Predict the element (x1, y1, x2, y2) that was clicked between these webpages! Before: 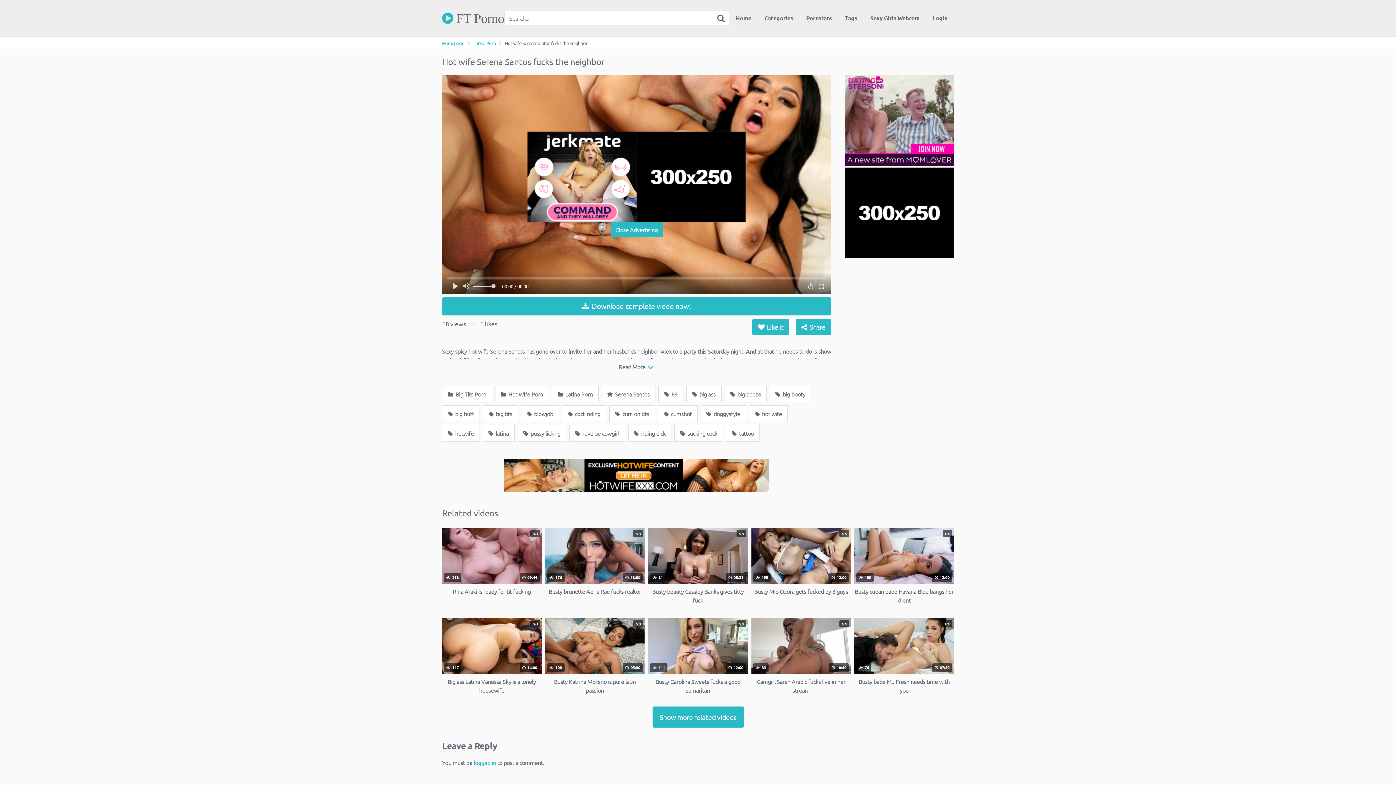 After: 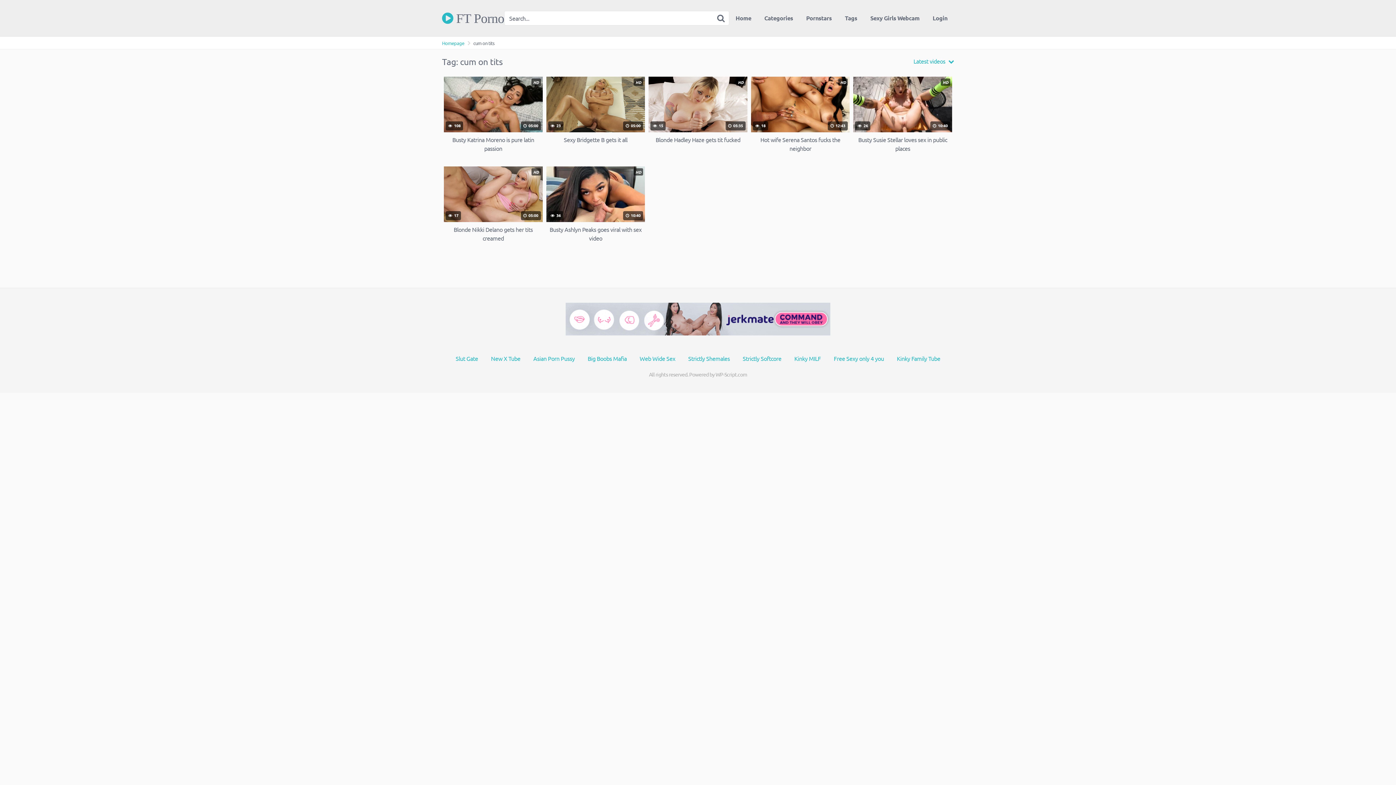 Action: bbox: (609, 405, 655, 422) label:  cum on tits